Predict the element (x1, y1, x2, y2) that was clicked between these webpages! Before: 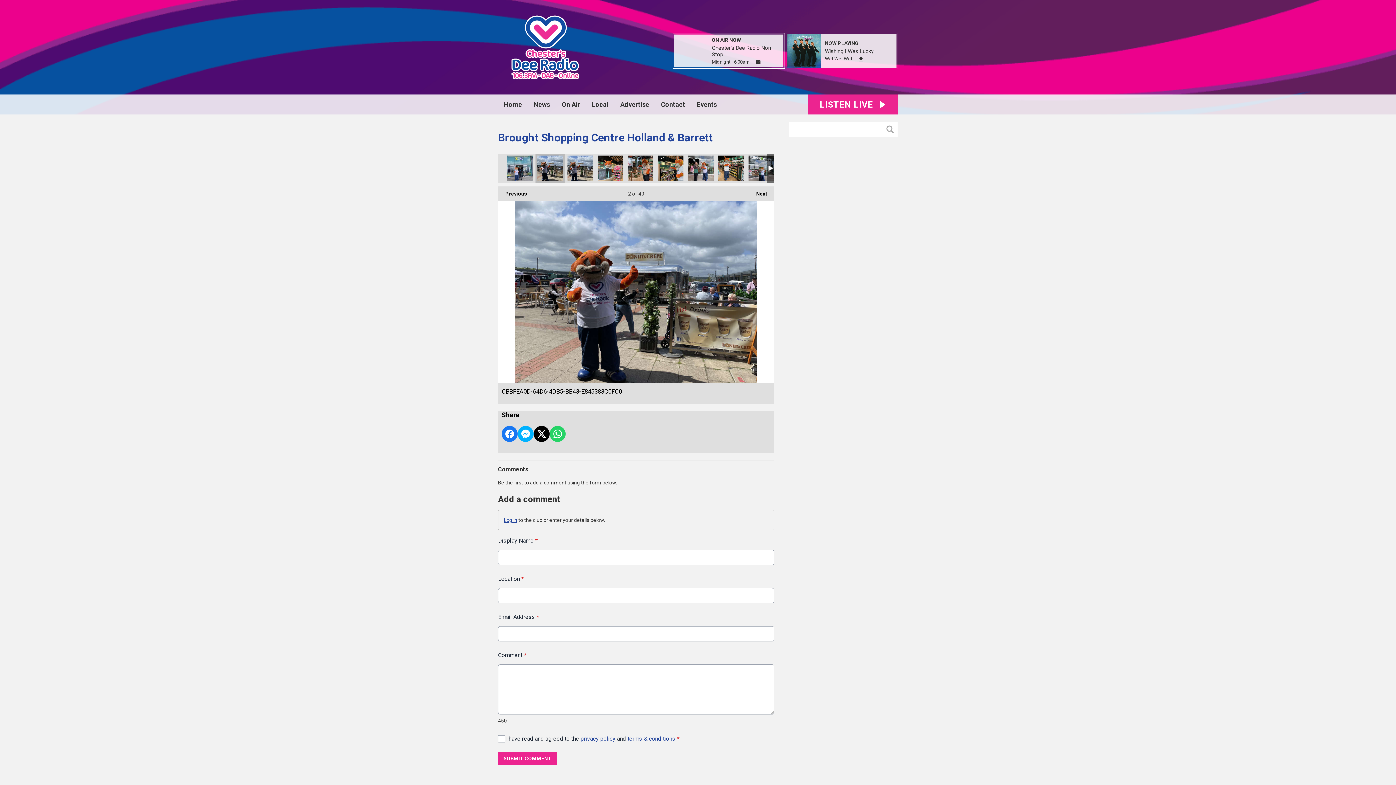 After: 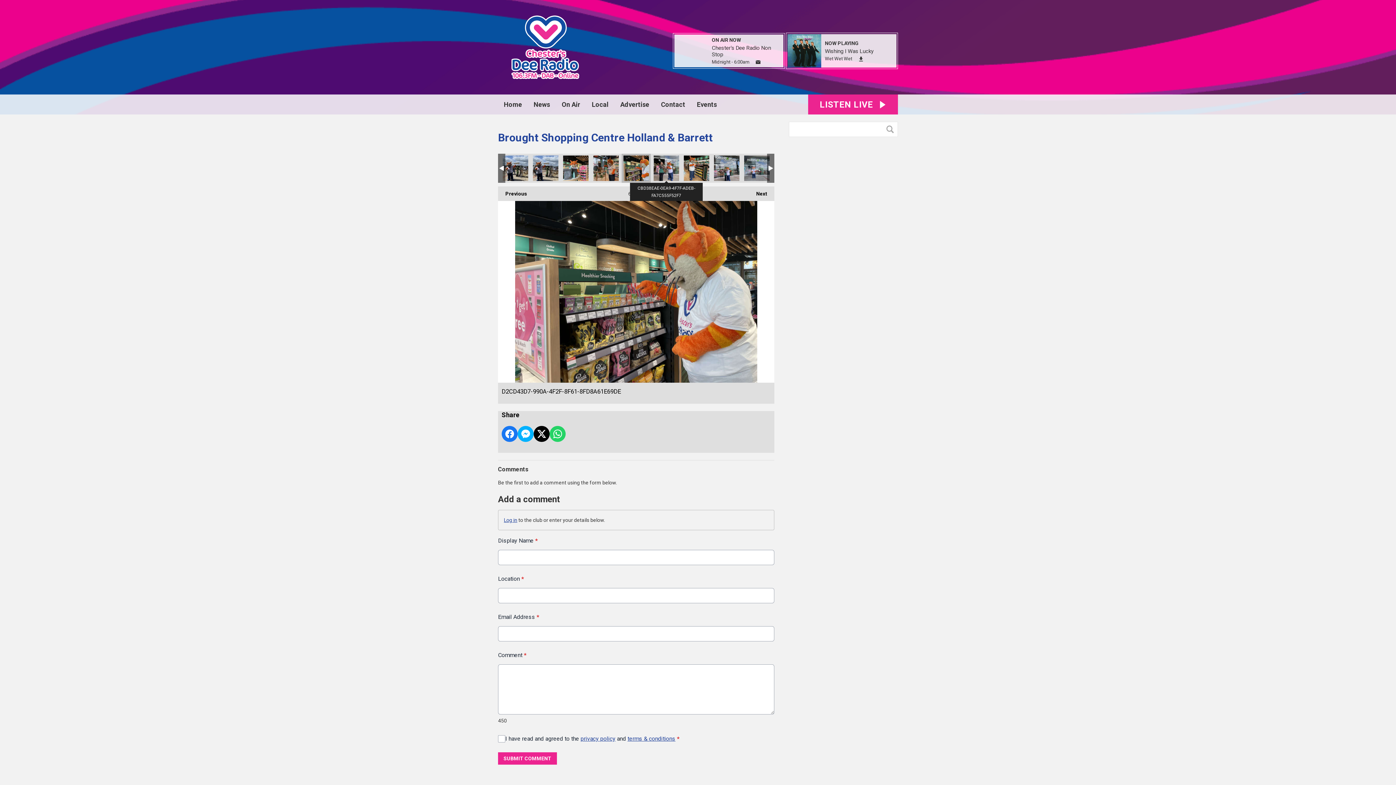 Action: label: D2CD43D7-990A-4F2F-8F61-8FD8A61E69DE bbox: (658, 155, 683, 181)